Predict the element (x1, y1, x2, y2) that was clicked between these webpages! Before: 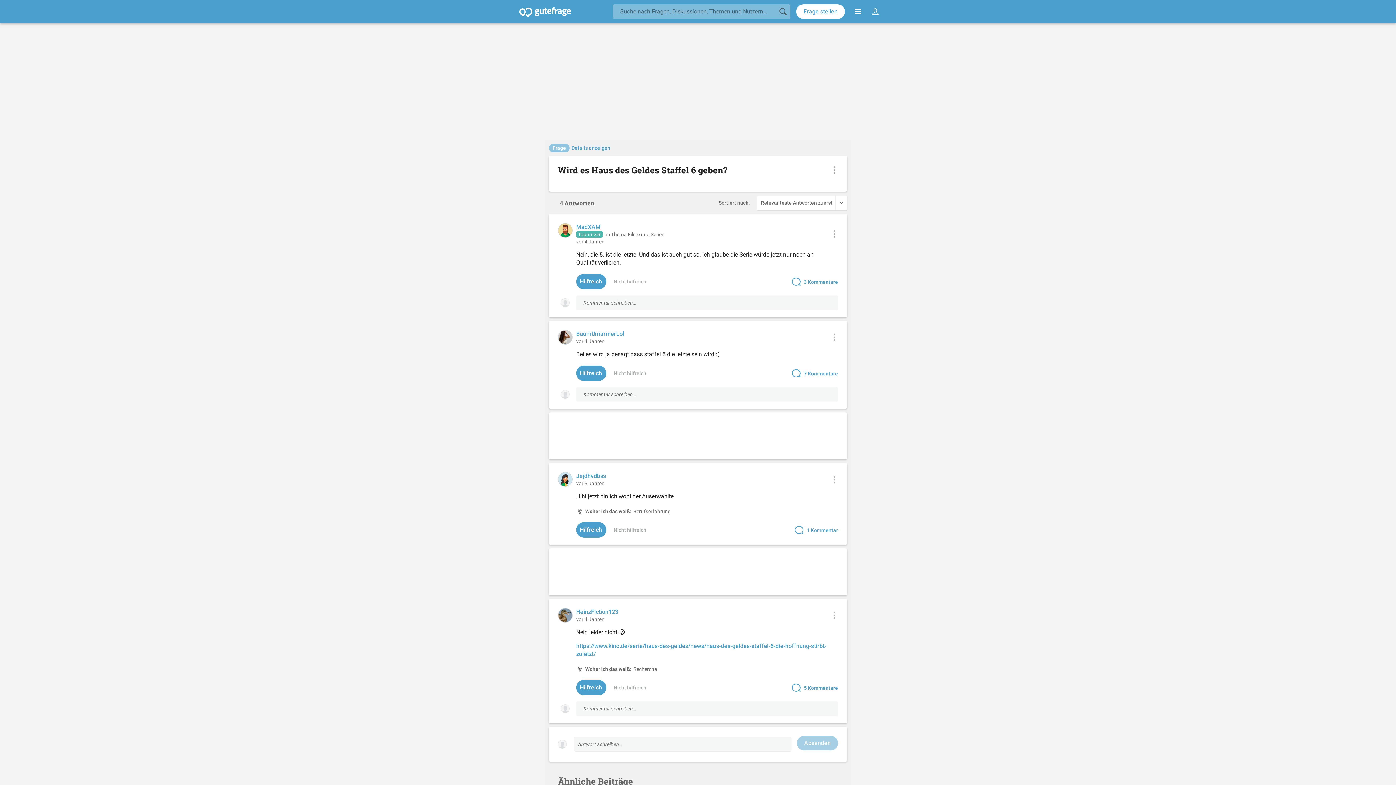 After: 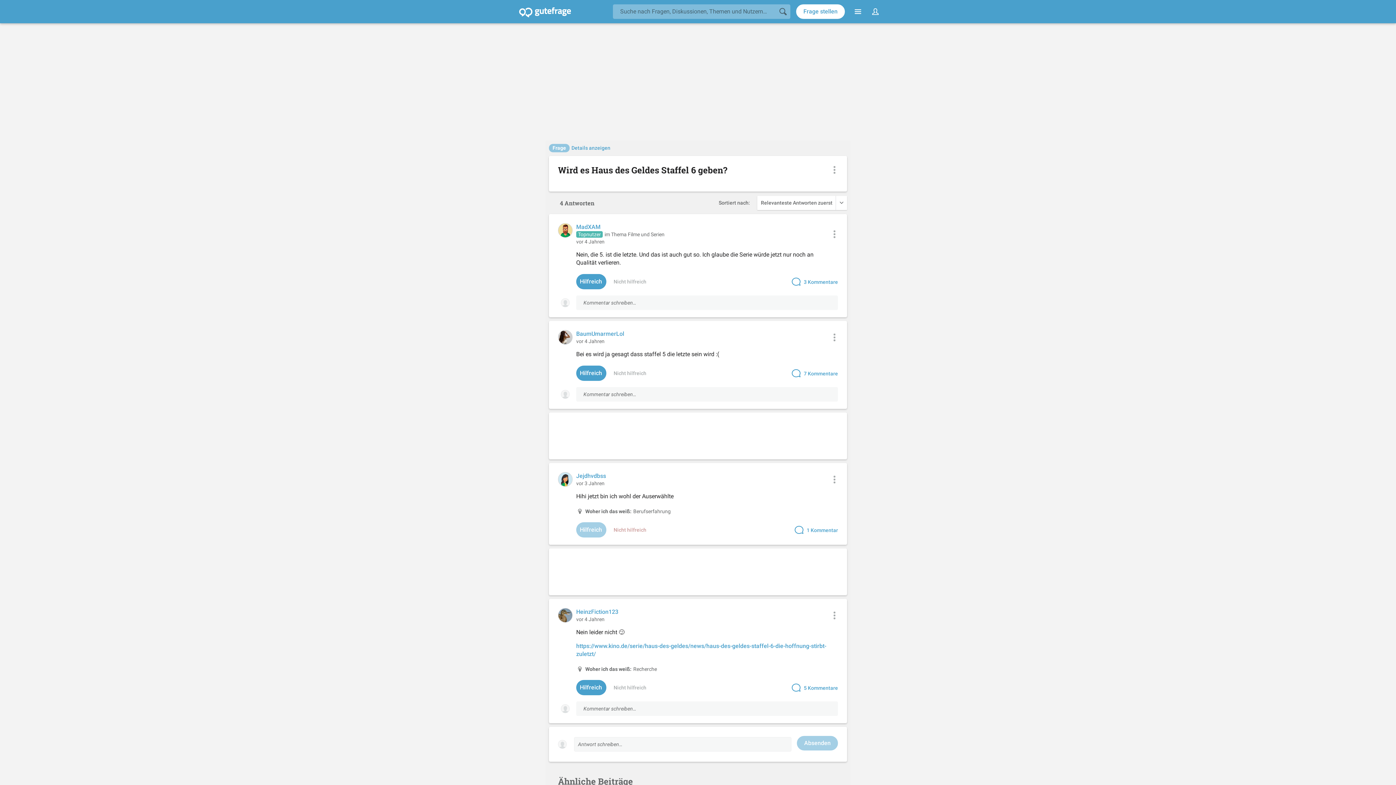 Action: label: Nicht hilfreich bbox: (613, 526, 646, 533)